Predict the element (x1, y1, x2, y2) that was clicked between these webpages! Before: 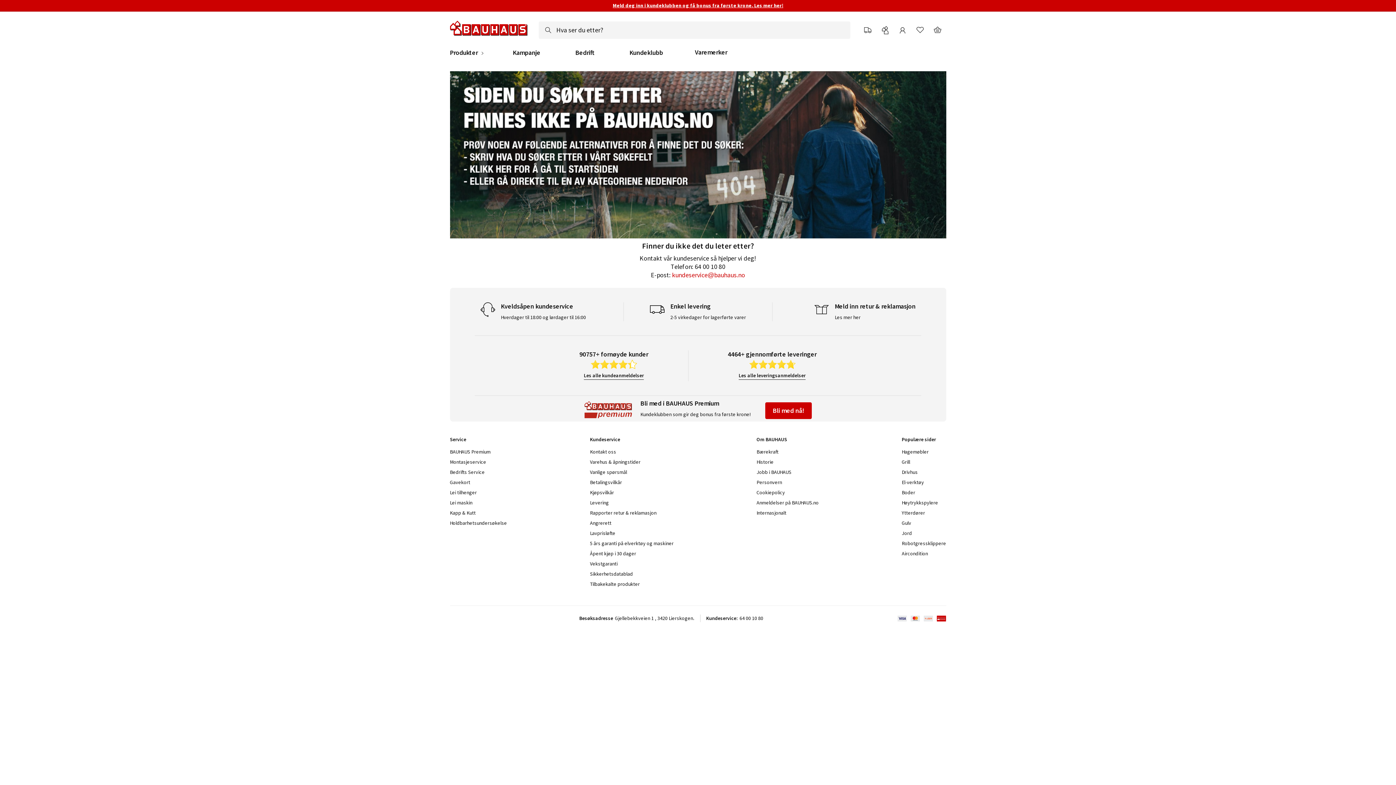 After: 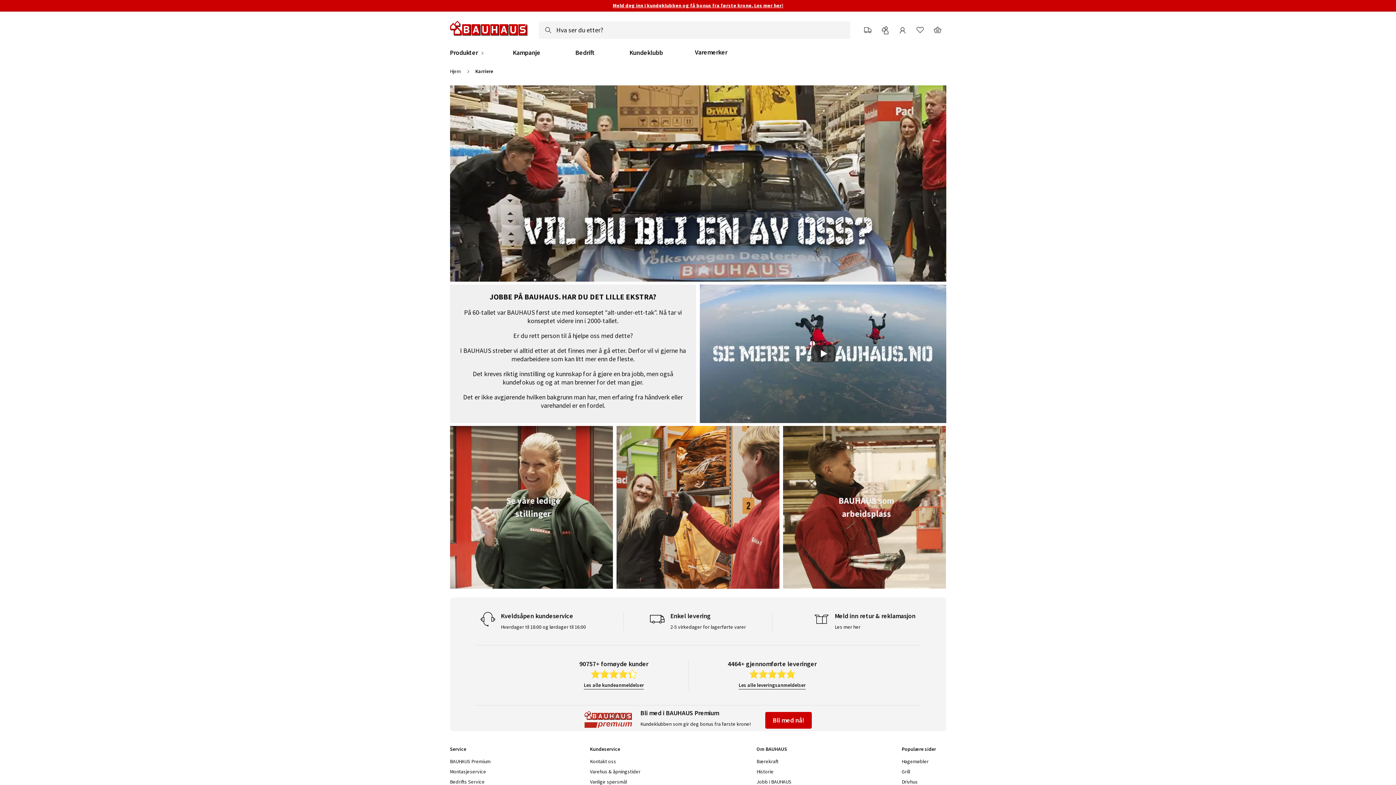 Action: label: Jobb i BAUHAUS bbox: (756, 469, 791, 475)